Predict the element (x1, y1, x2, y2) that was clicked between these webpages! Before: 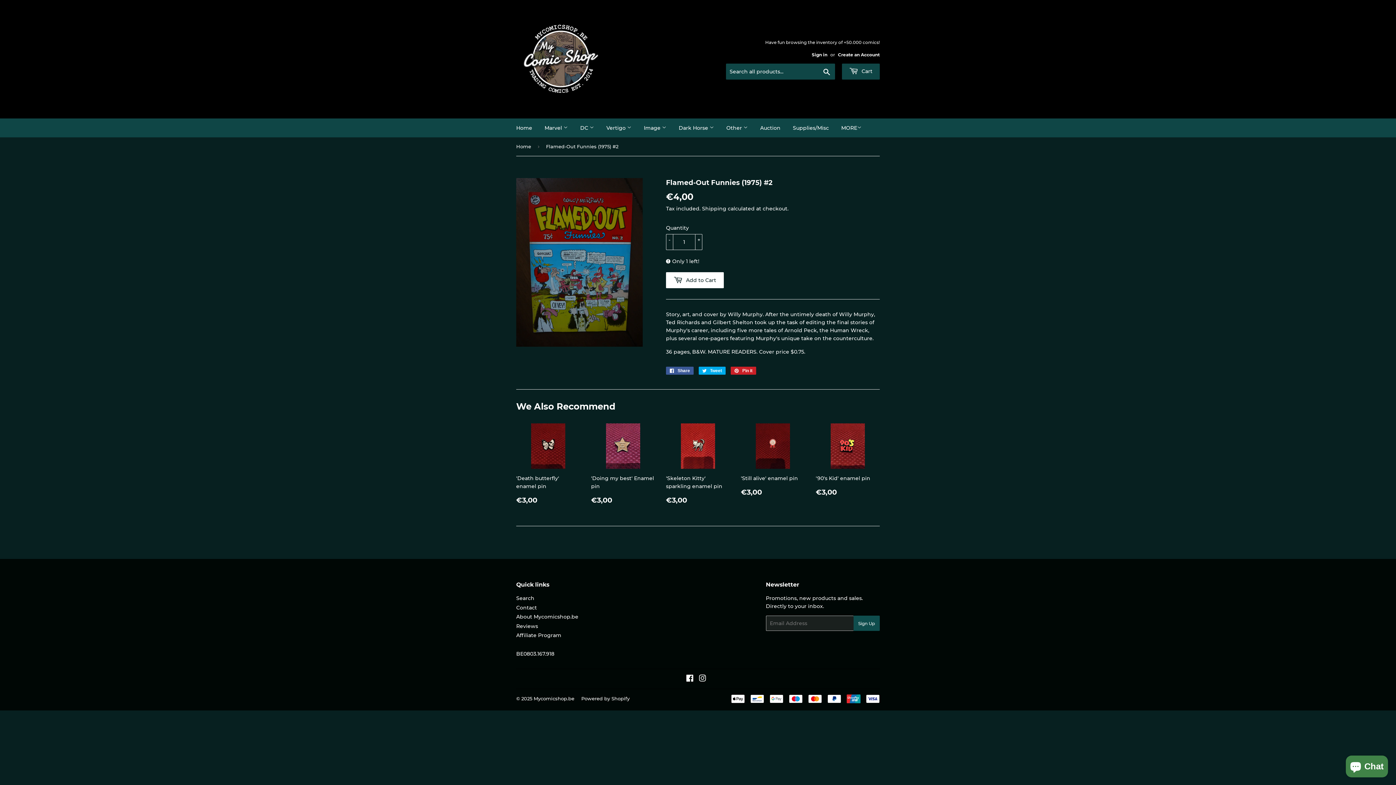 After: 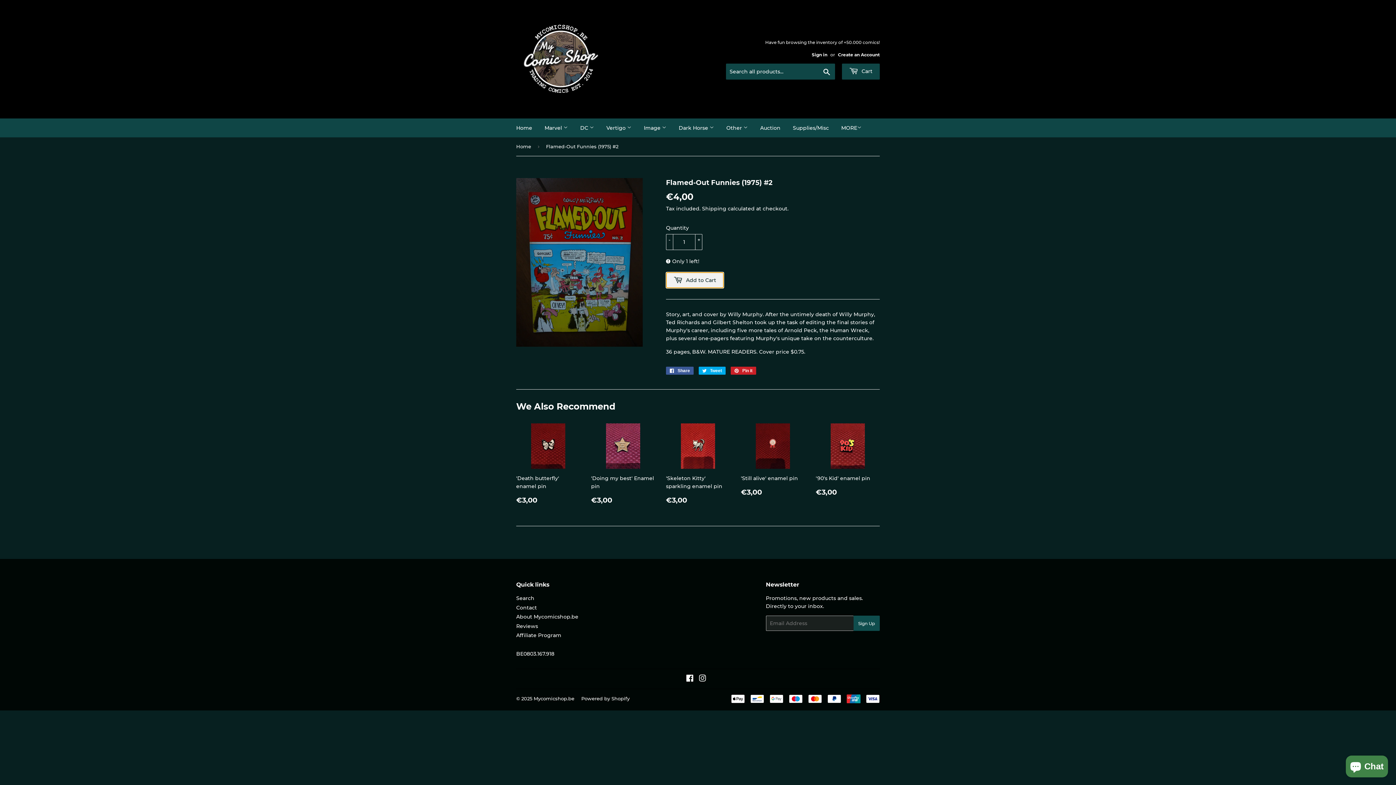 Action: bbox: (666, 272, 724, 288) label:  Add to Cart